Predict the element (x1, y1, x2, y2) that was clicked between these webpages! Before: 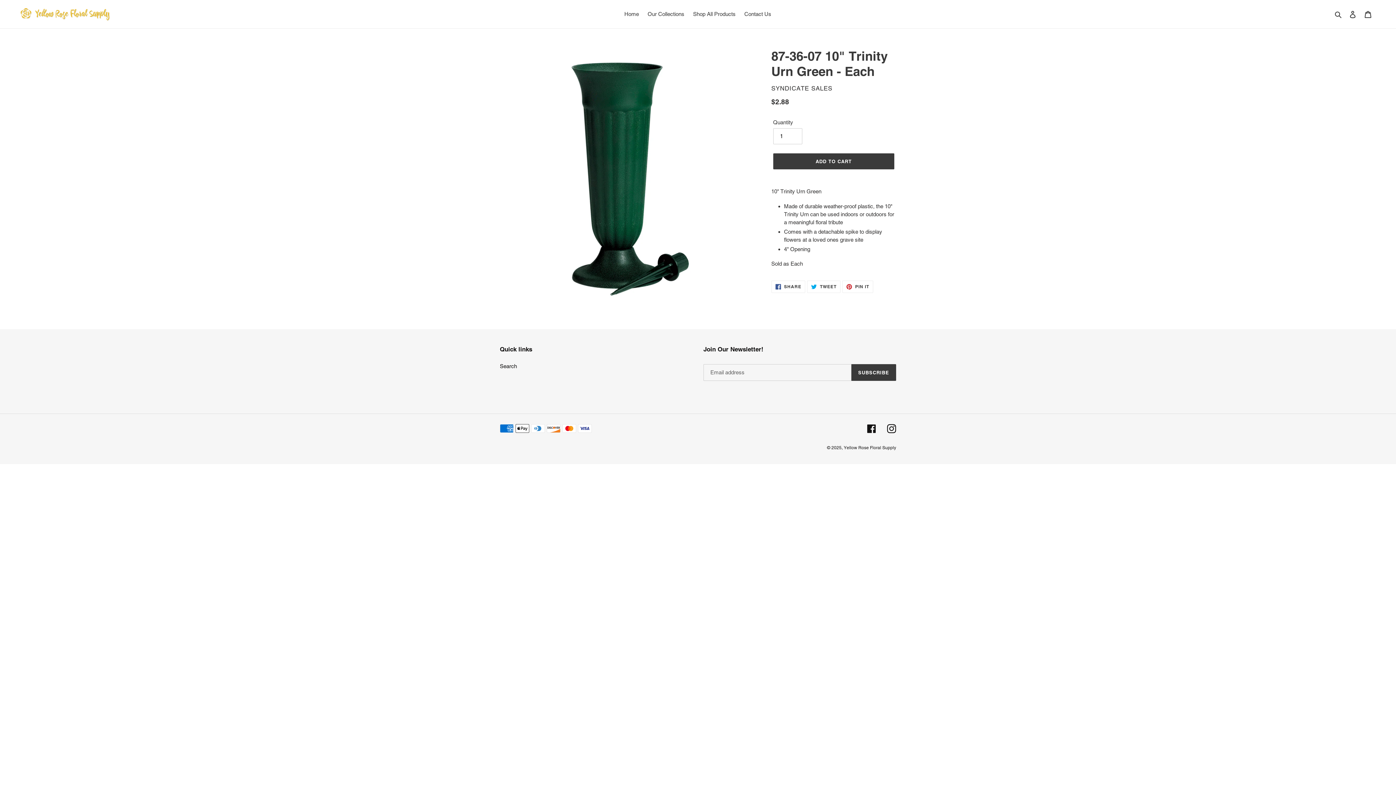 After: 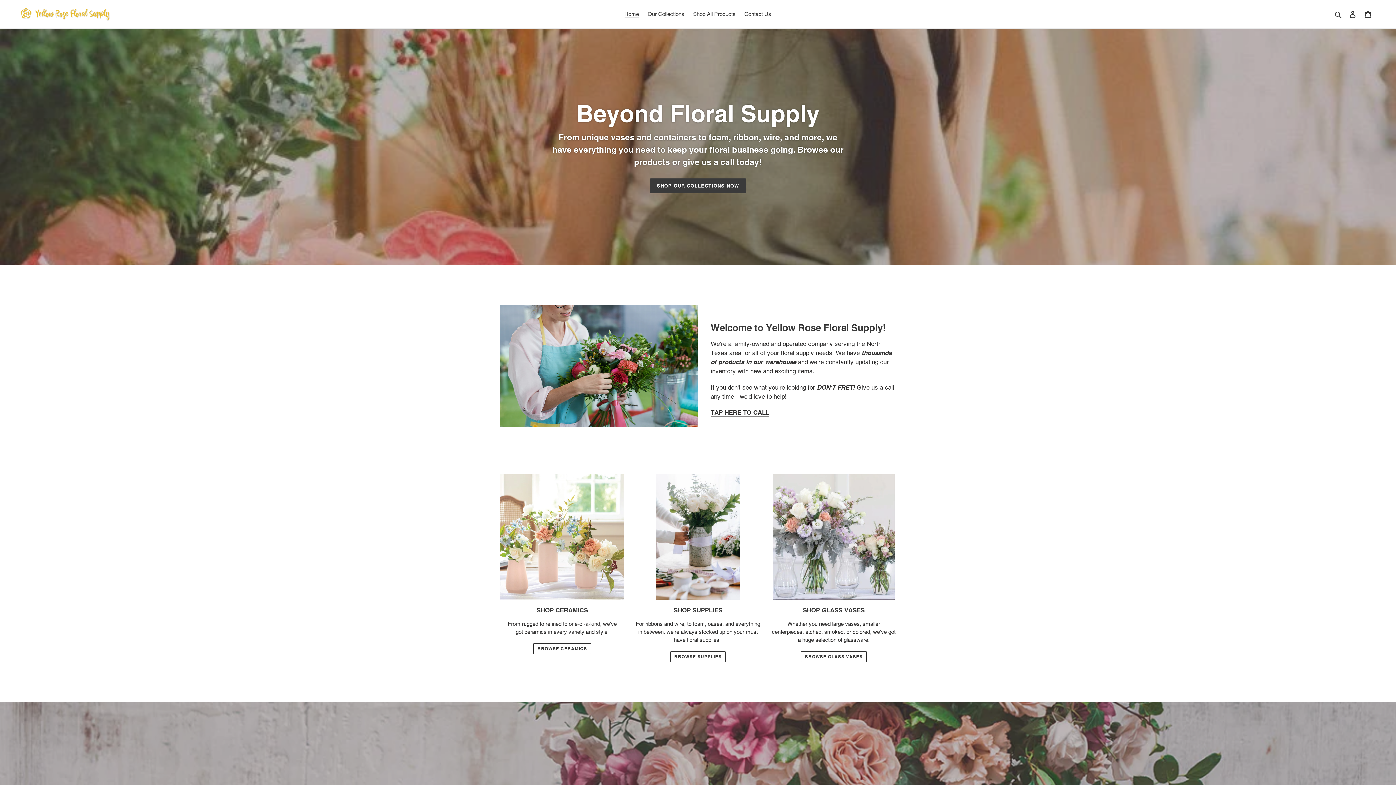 Action: label: Yellow Rose Floral Supply bbox: (844, 445, 896, 450)